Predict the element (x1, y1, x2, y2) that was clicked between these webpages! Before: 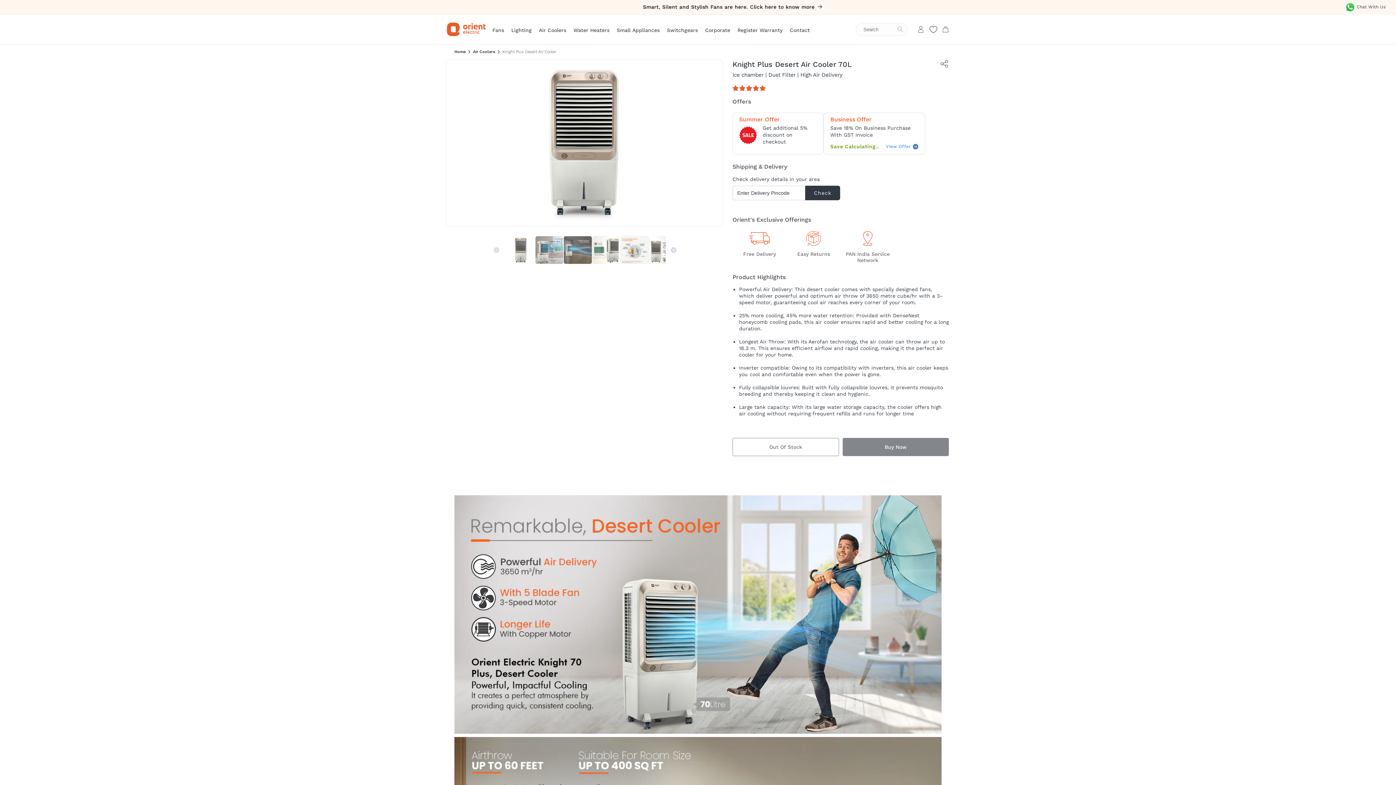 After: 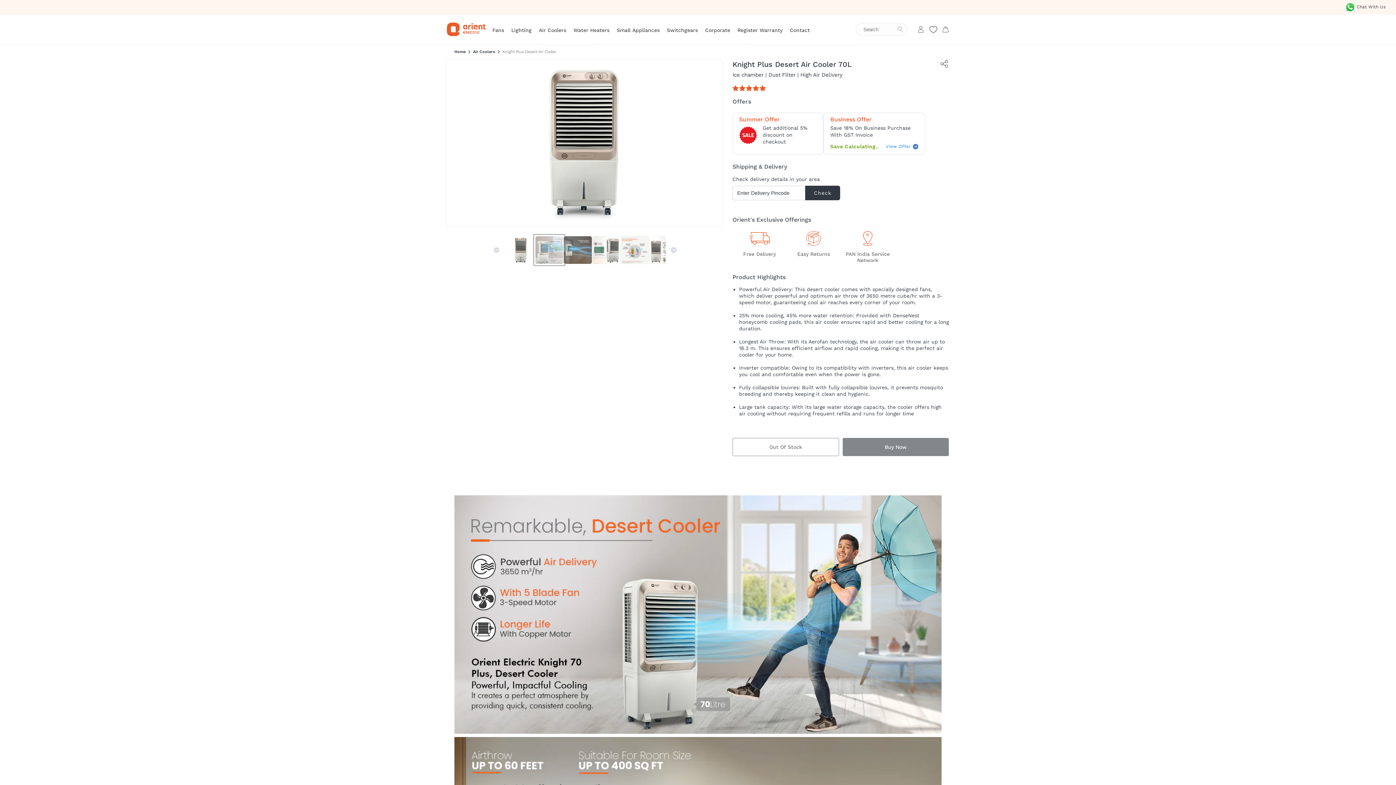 Action: label: Load image 2 in gallery view bbox: (535, 235, 563, 264)